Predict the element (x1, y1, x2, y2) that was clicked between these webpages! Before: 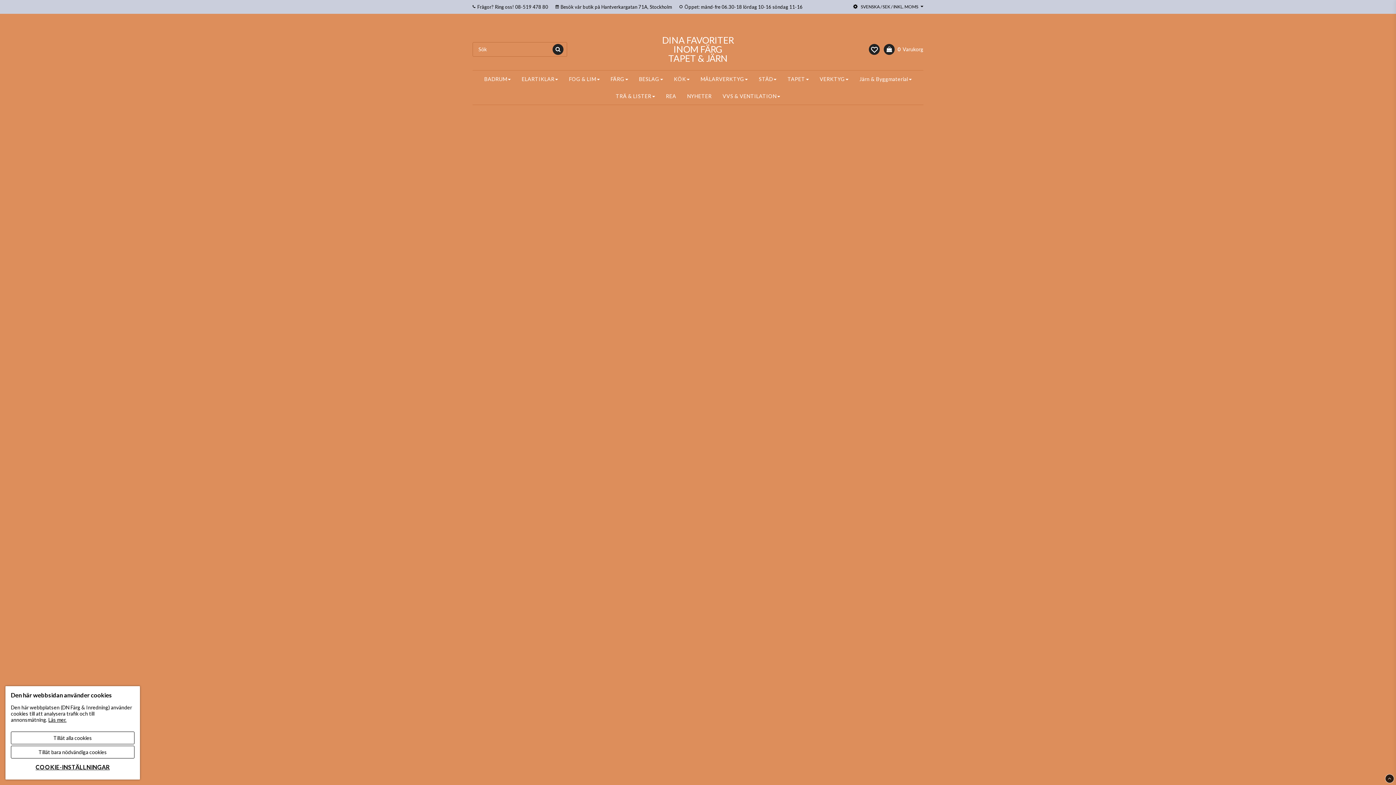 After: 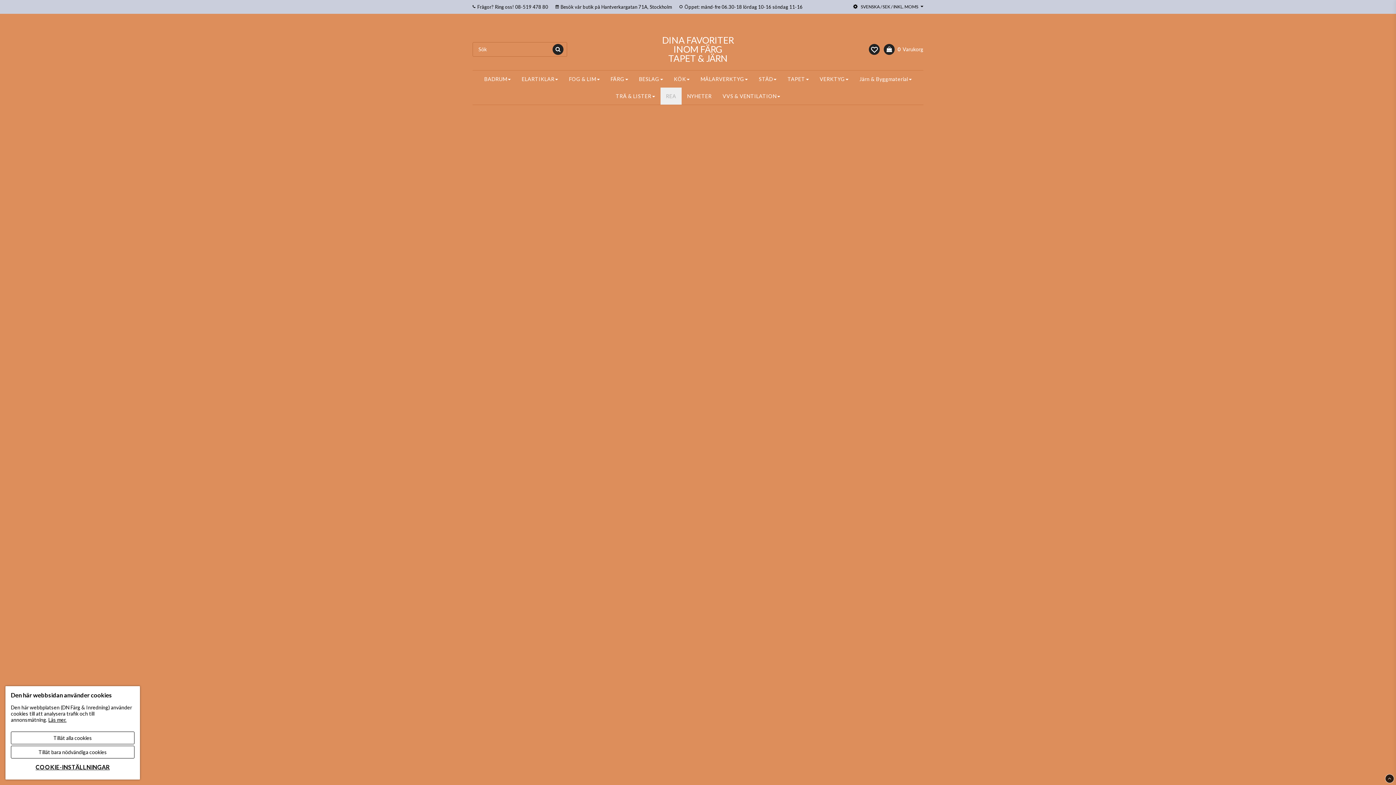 Action: bbox: (660, 87, 681, 104) label: REA